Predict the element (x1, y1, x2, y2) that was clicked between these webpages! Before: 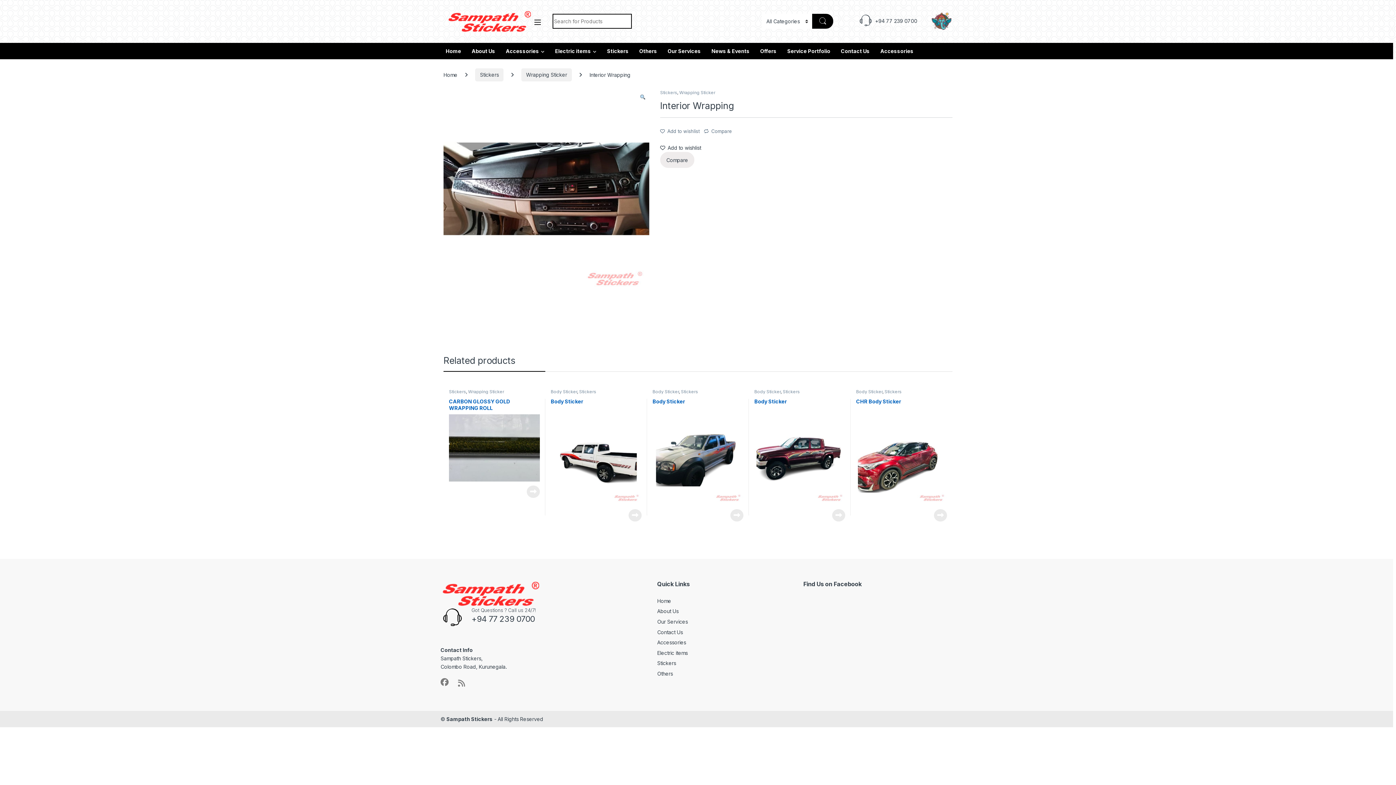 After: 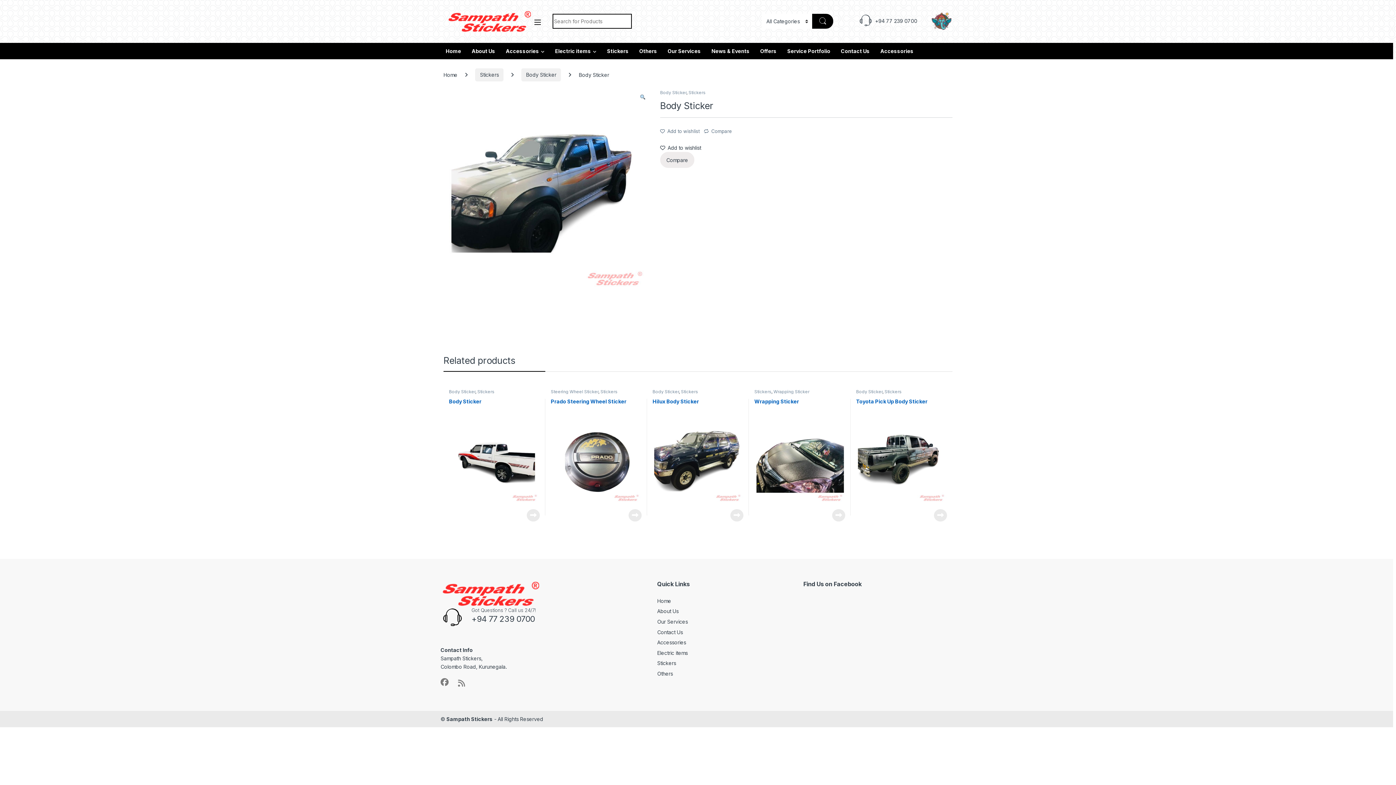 Action: bbox: (652, 398, 743, 505) label: Body Sticker